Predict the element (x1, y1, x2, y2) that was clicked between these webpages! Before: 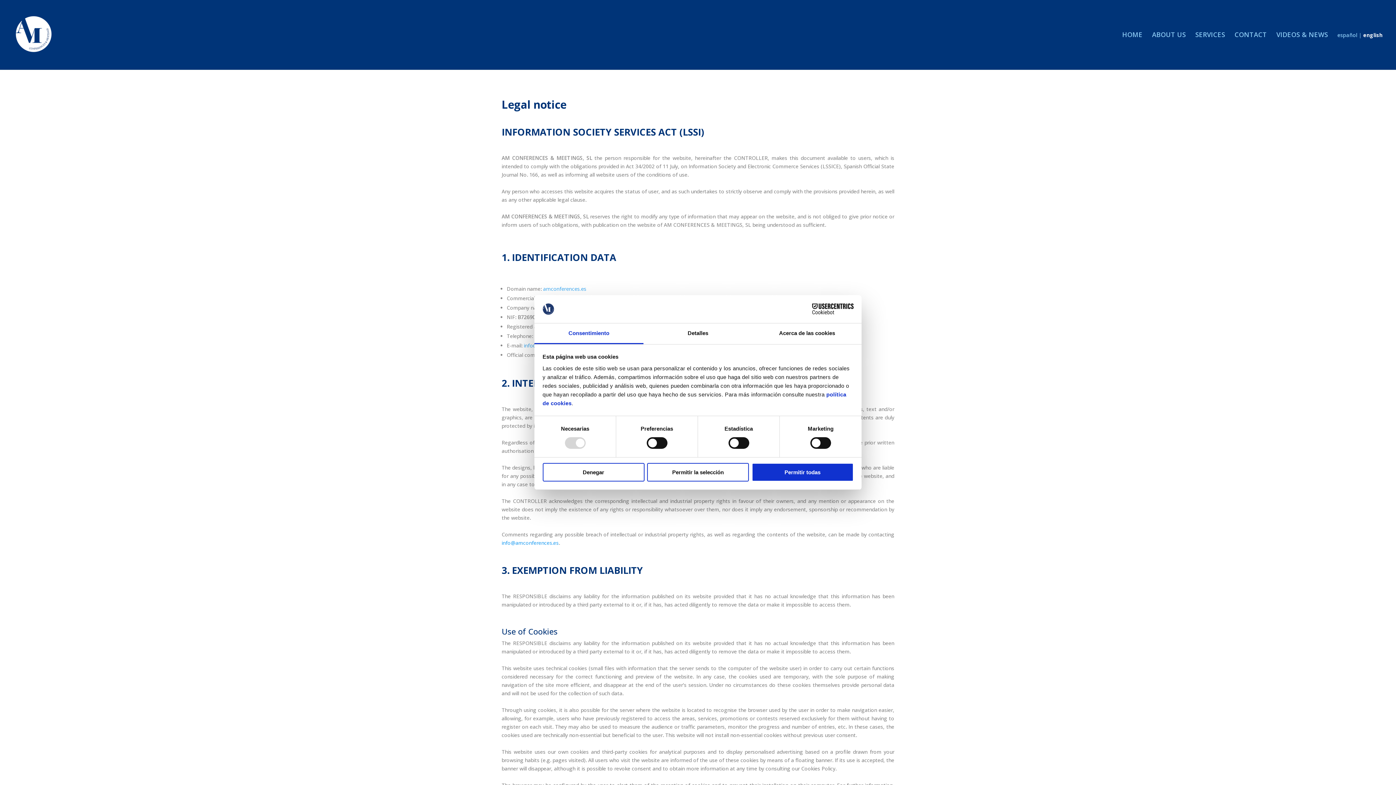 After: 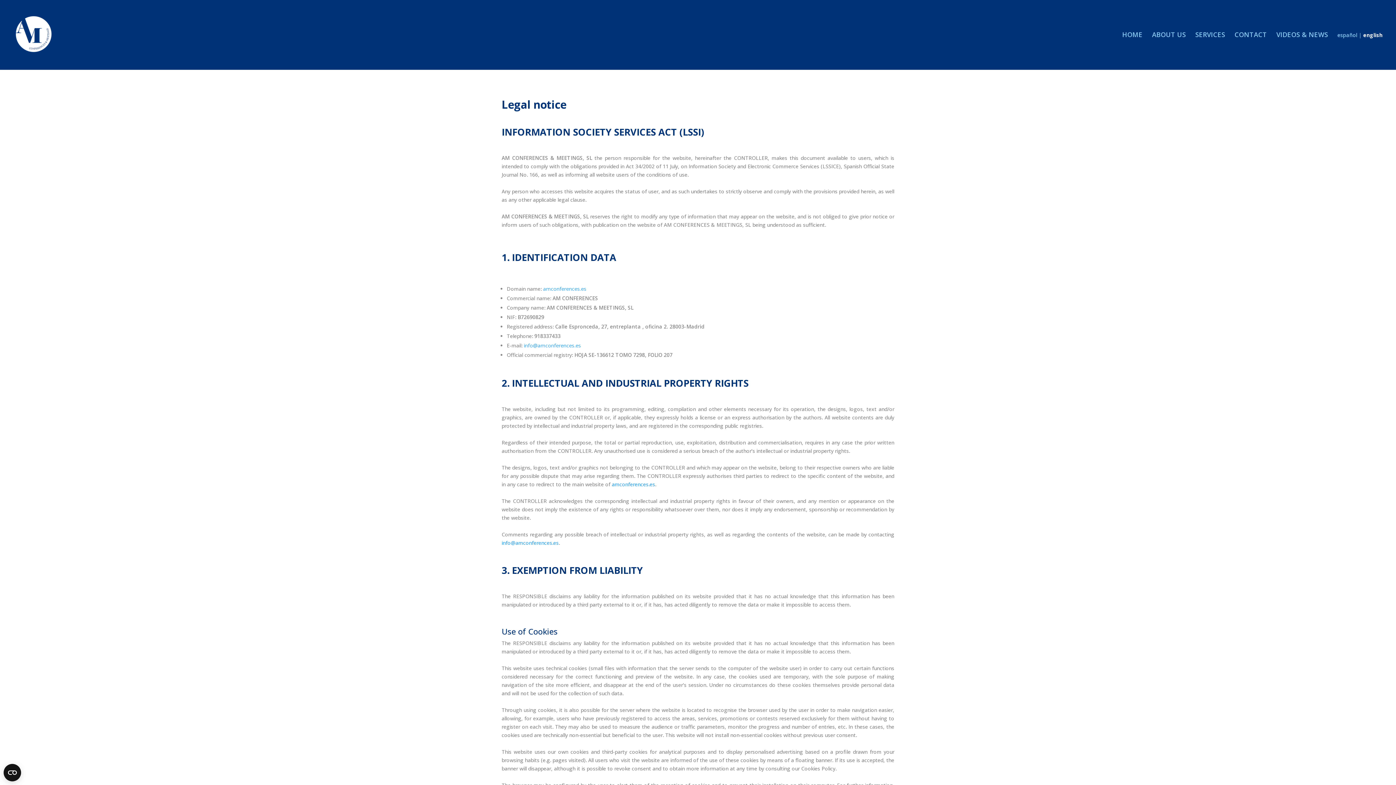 Action: label: Denegar bbox: (542, 463, 644, 481)